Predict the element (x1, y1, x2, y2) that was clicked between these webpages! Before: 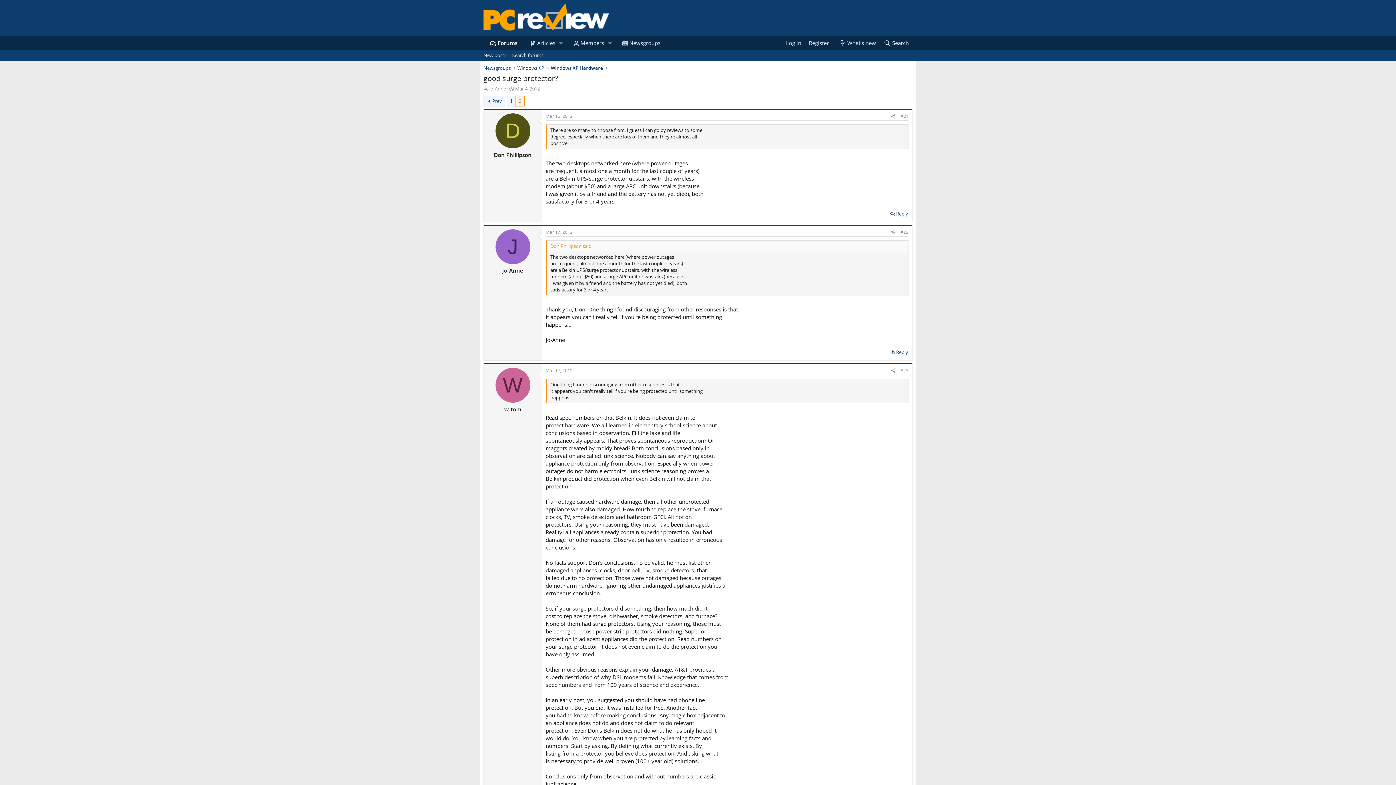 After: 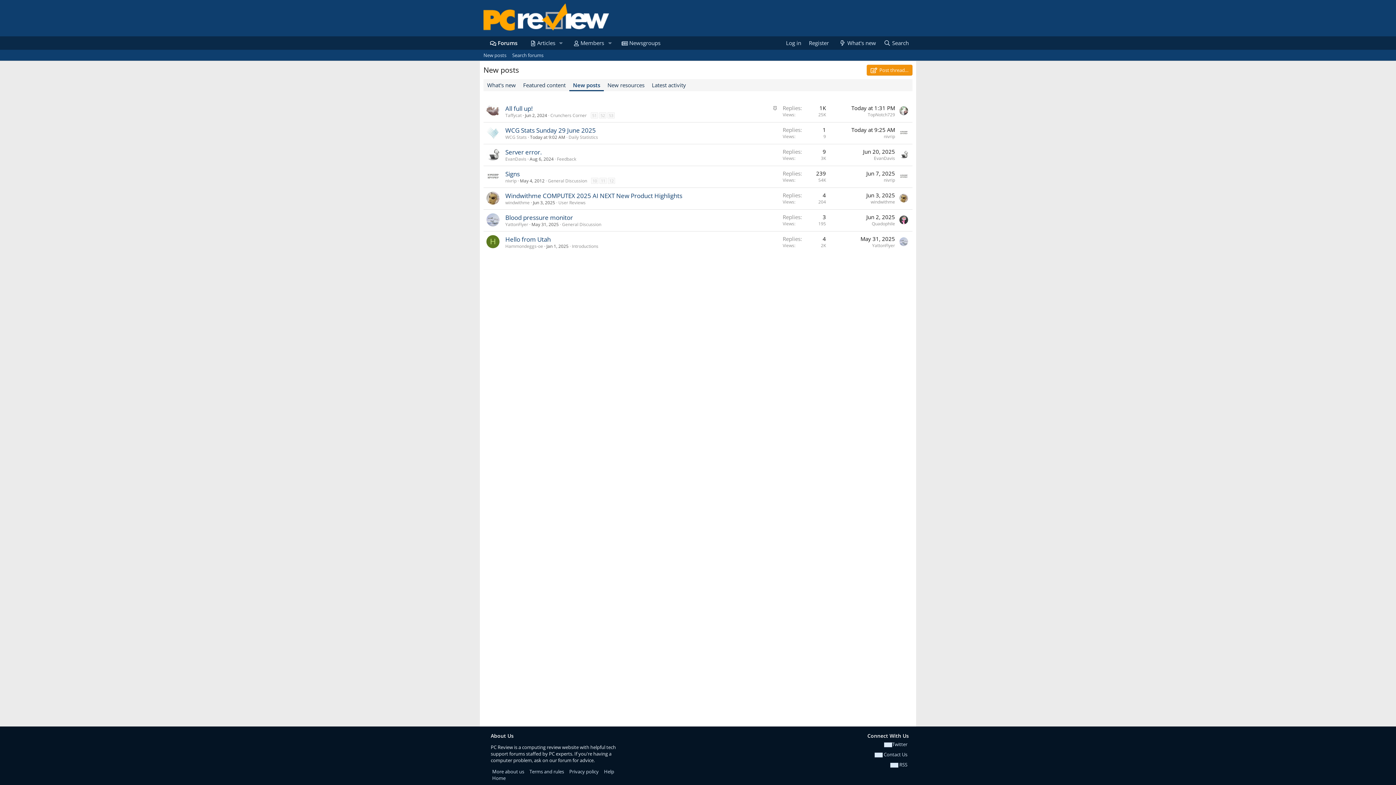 Action: bbox: (480, 49, 509, 60) label: New posts